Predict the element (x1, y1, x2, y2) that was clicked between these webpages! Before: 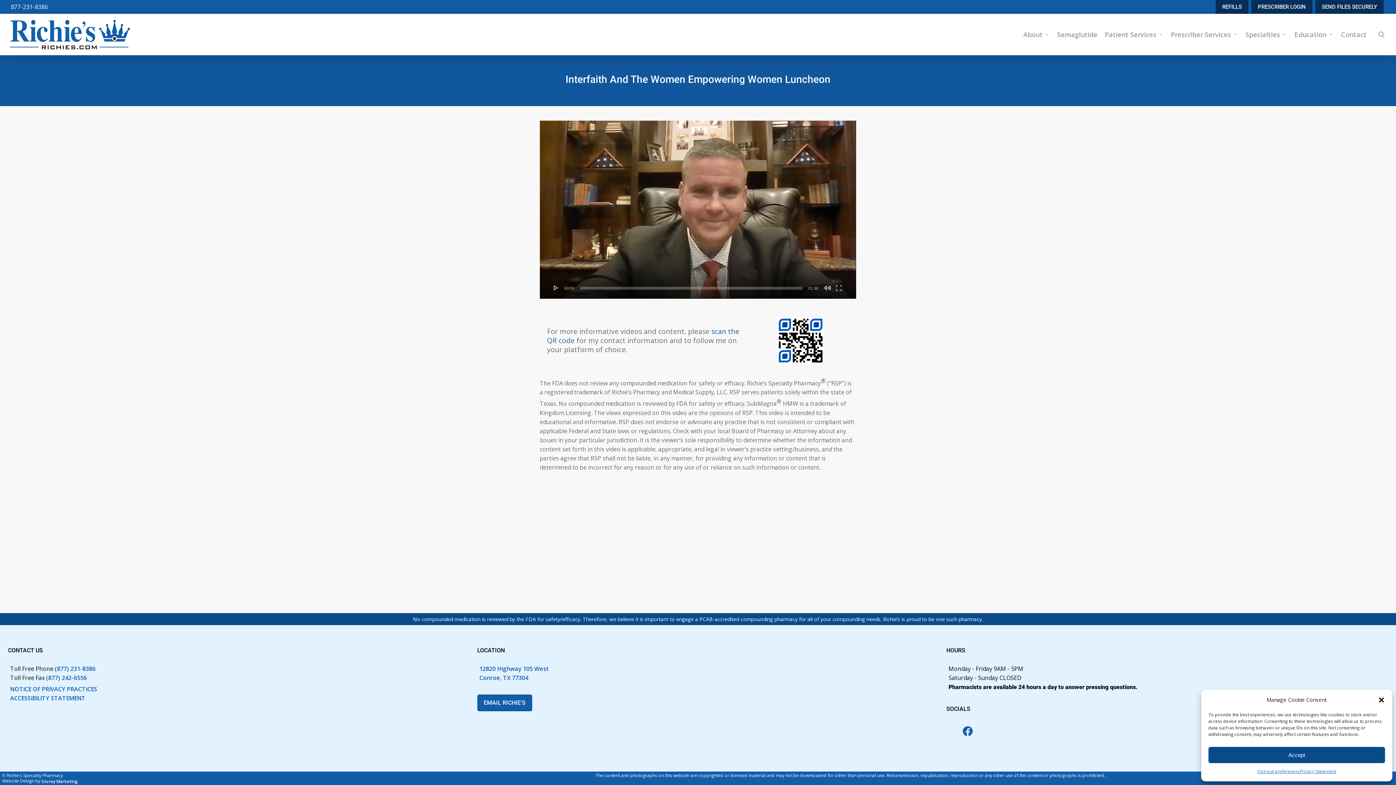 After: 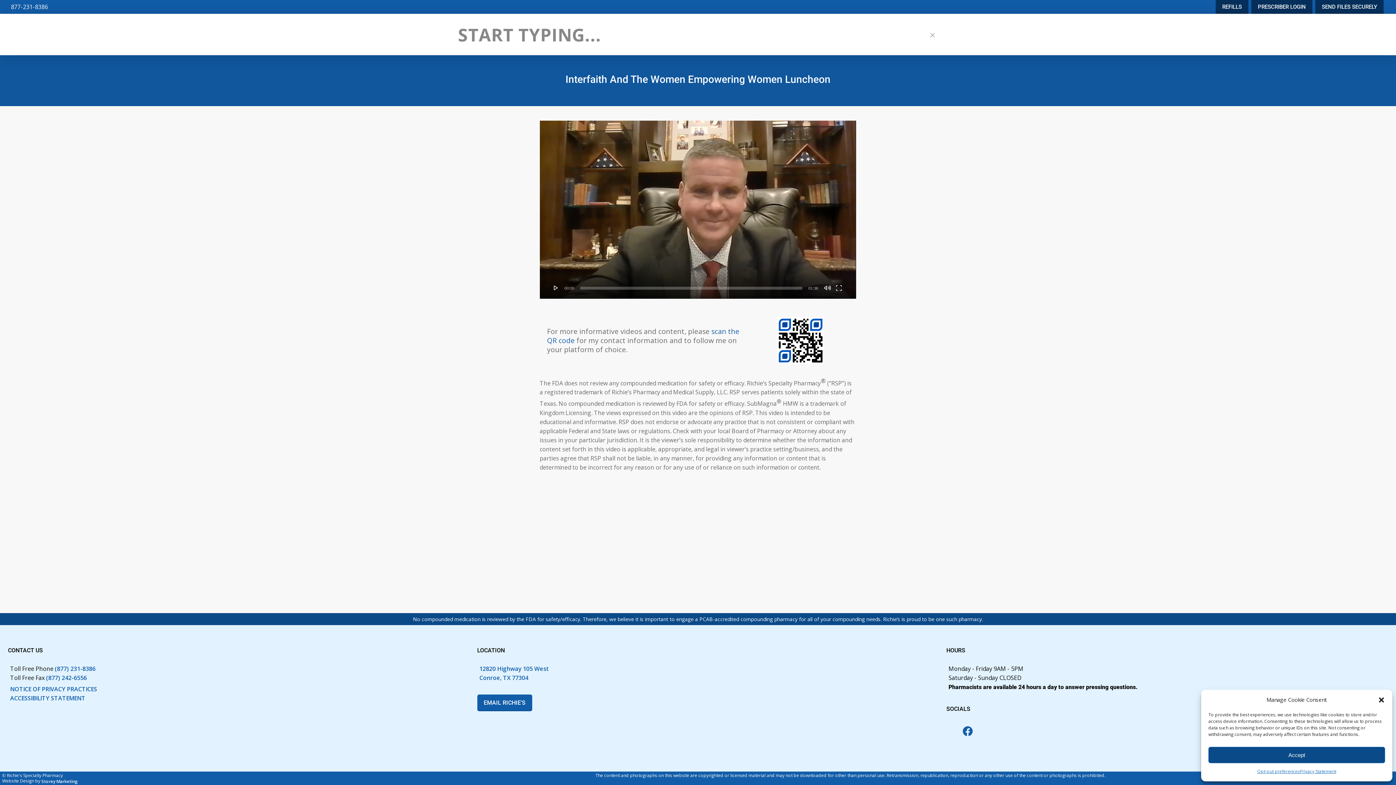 Action: label: search bbox: (1377, 30, 1386, 38)